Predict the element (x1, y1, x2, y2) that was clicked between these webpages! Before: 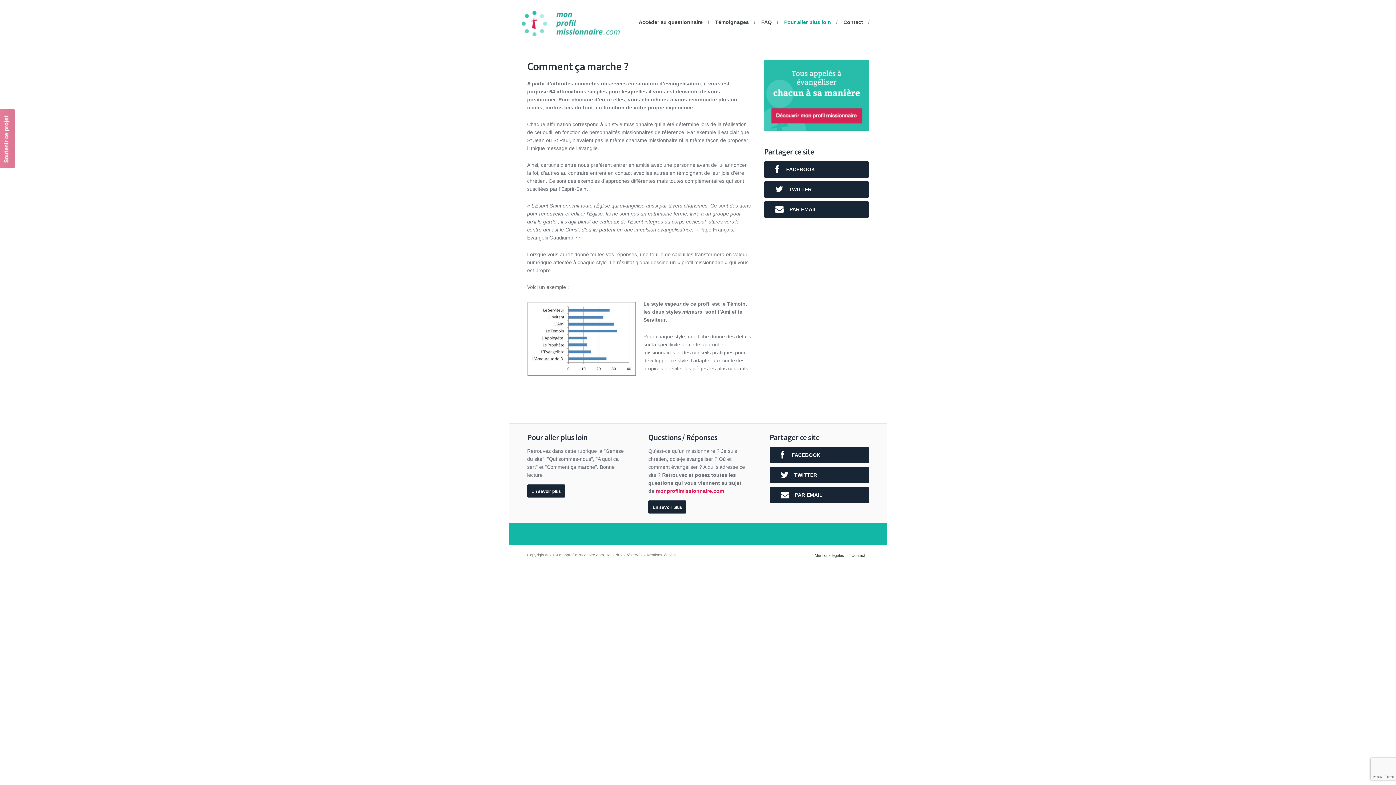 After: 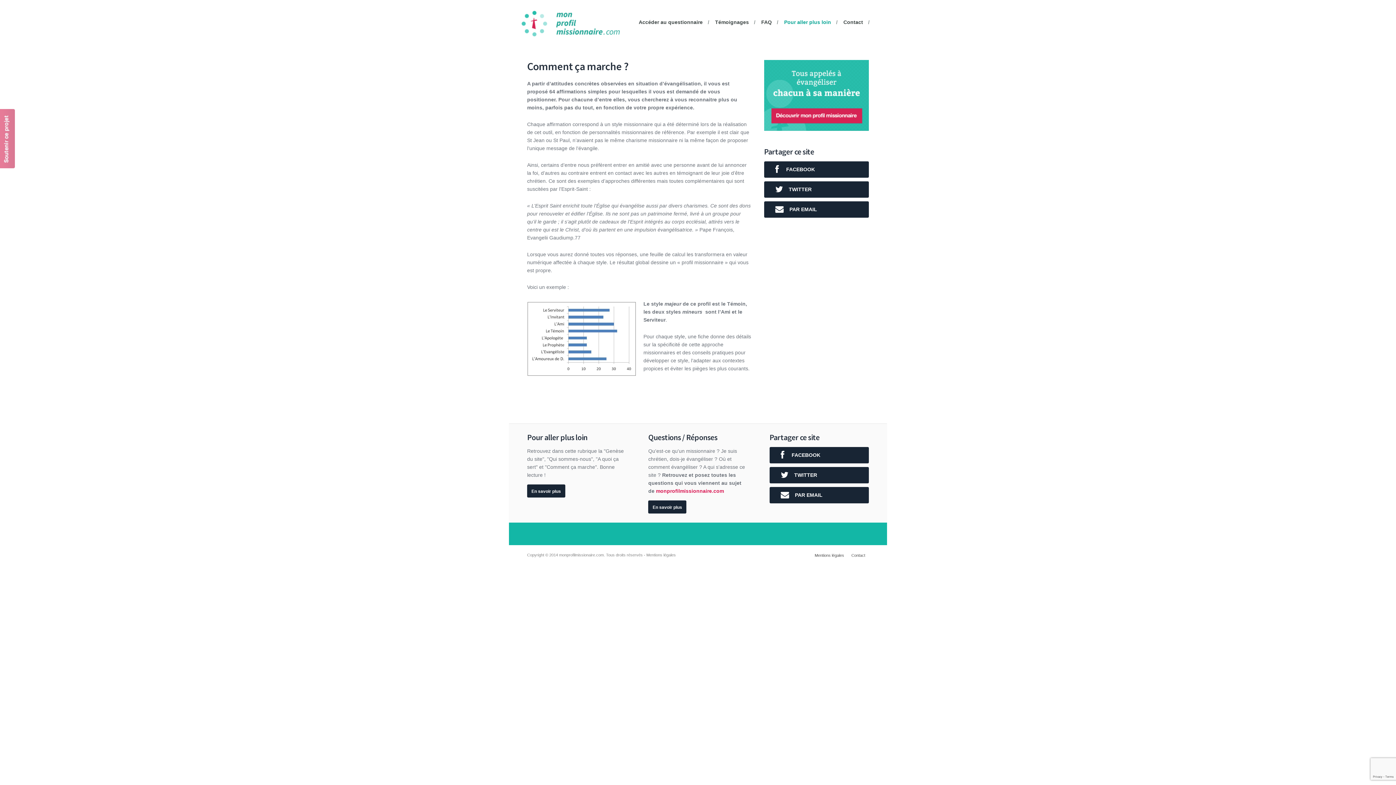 Action: label: En savoir plus bbox: (648, 500, 686, 513)